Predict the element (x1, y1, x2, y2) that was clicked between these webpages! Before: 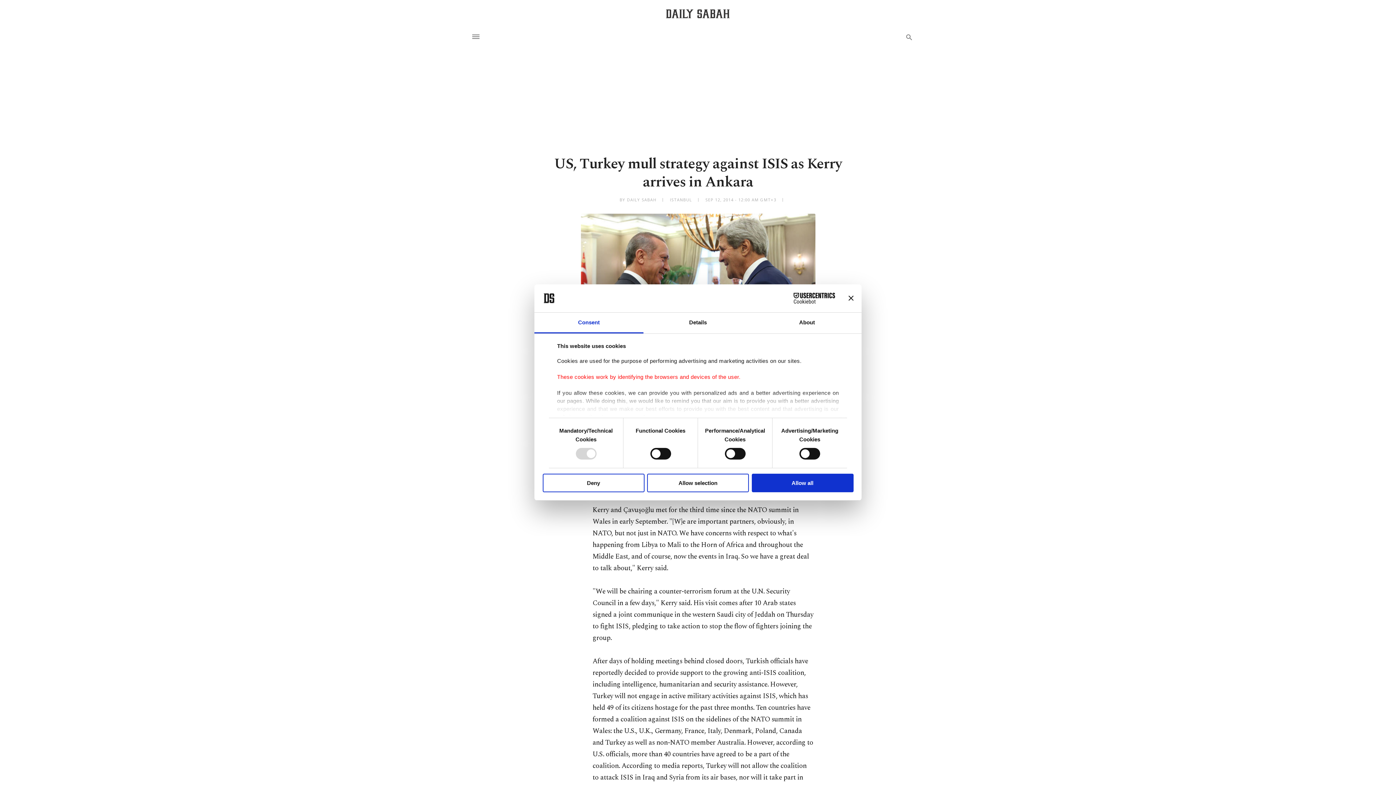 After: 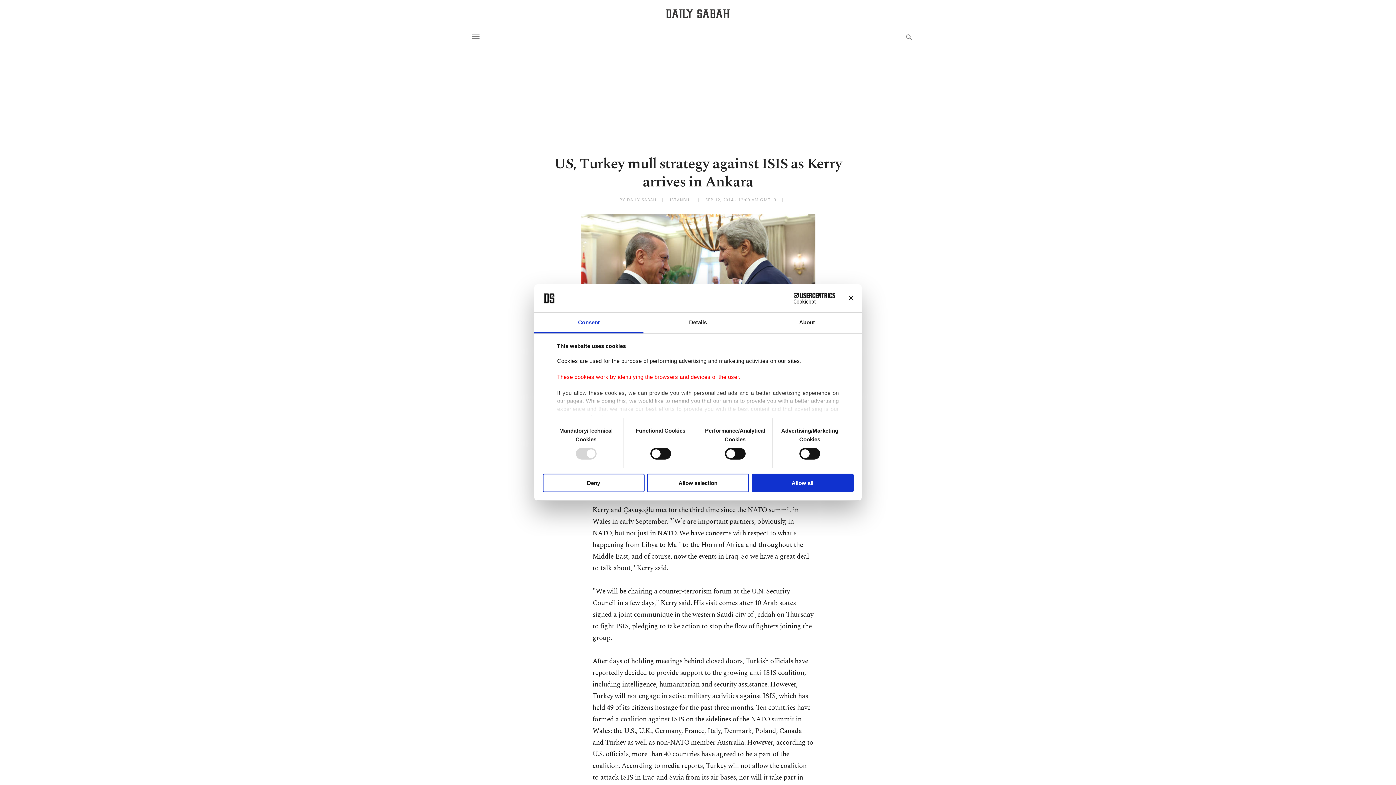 Action: label: Cookiebot - opens in a new window bbox: (771, 293, 835, 303)